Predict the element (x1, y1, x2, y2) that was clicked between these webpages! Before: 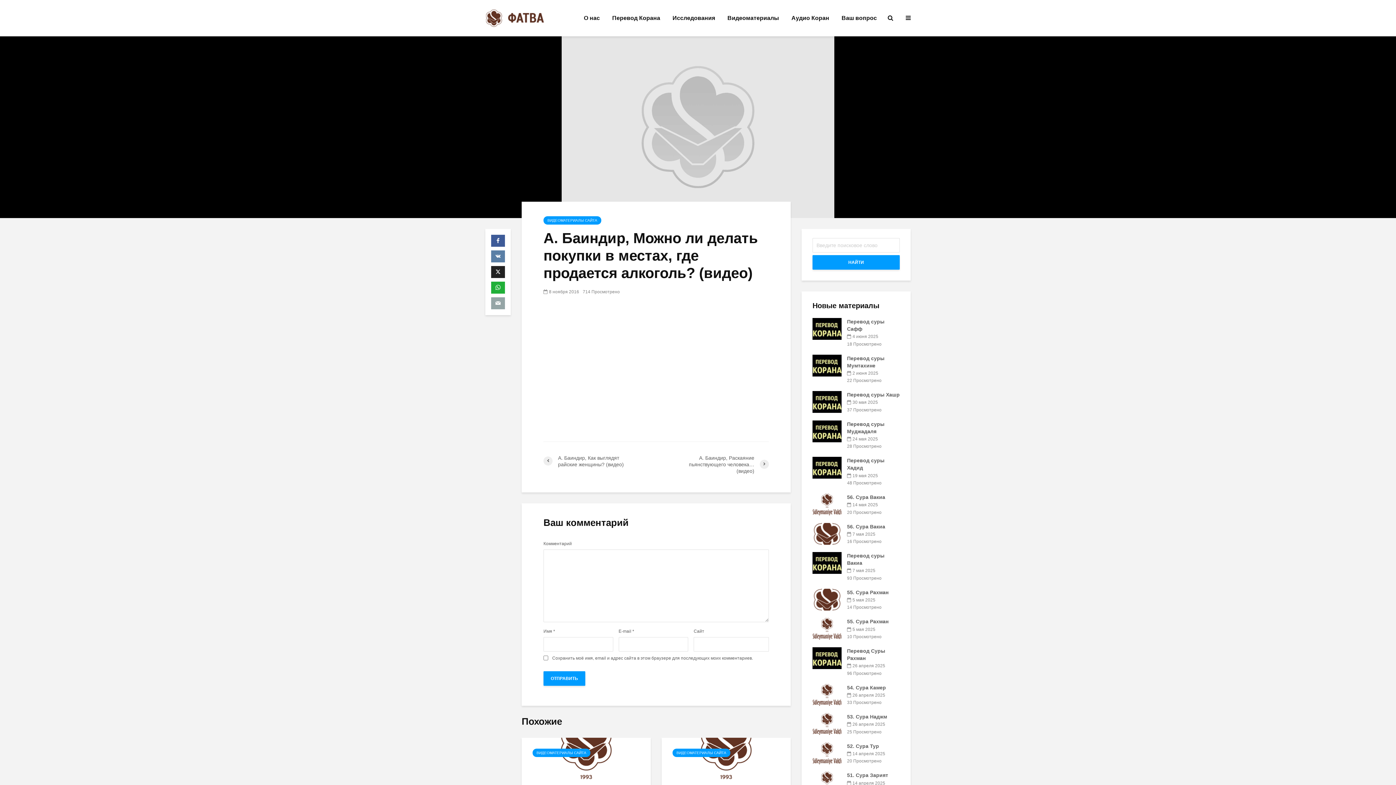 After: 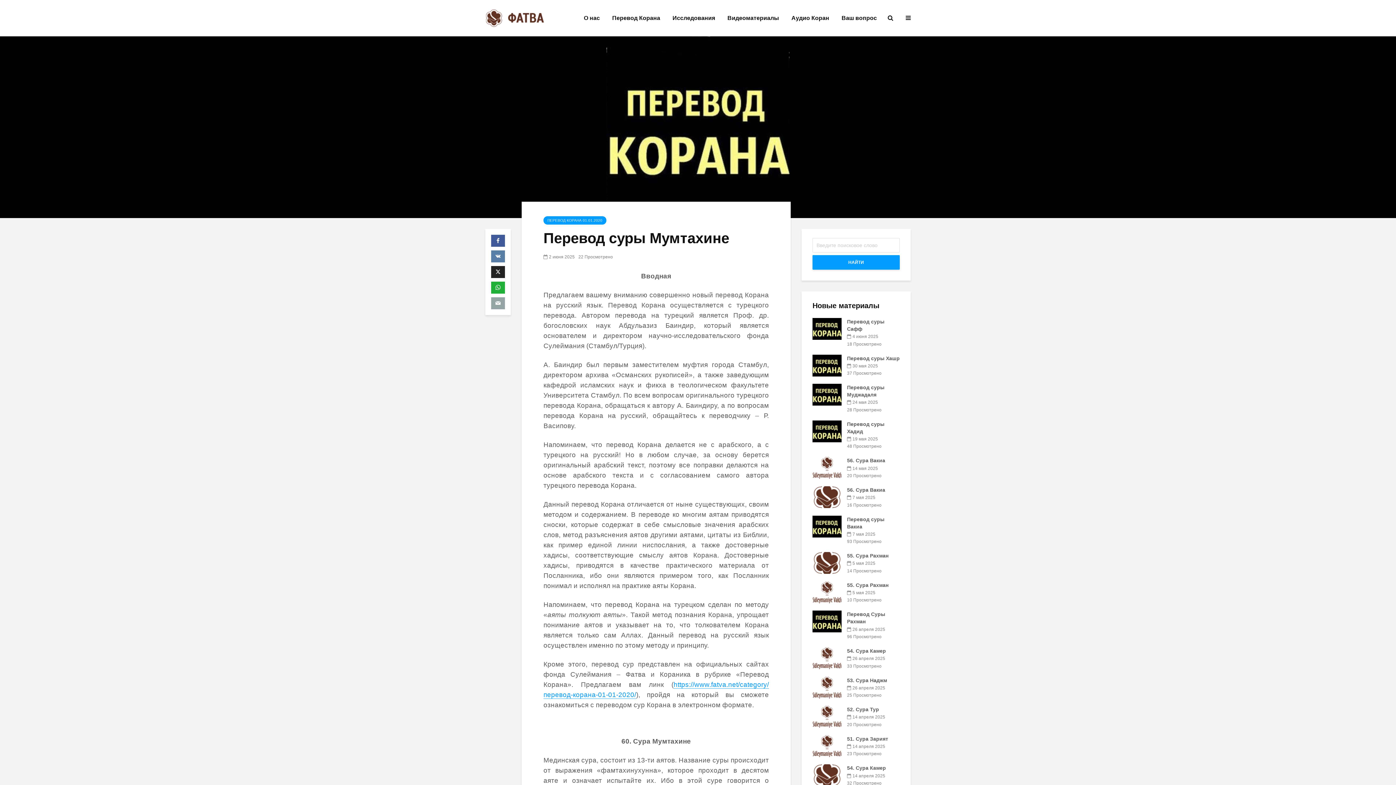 Action: bbox: (812, 362, 841, 368)